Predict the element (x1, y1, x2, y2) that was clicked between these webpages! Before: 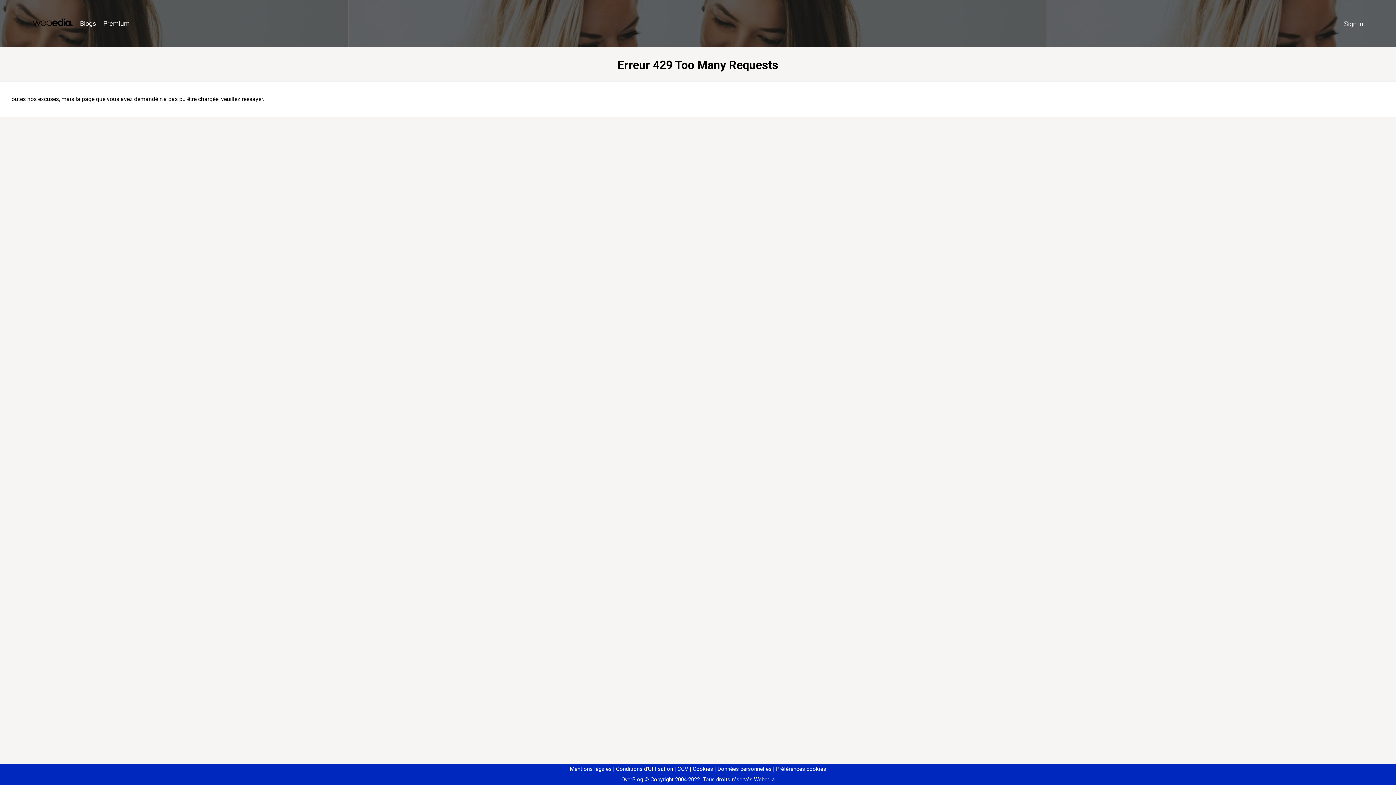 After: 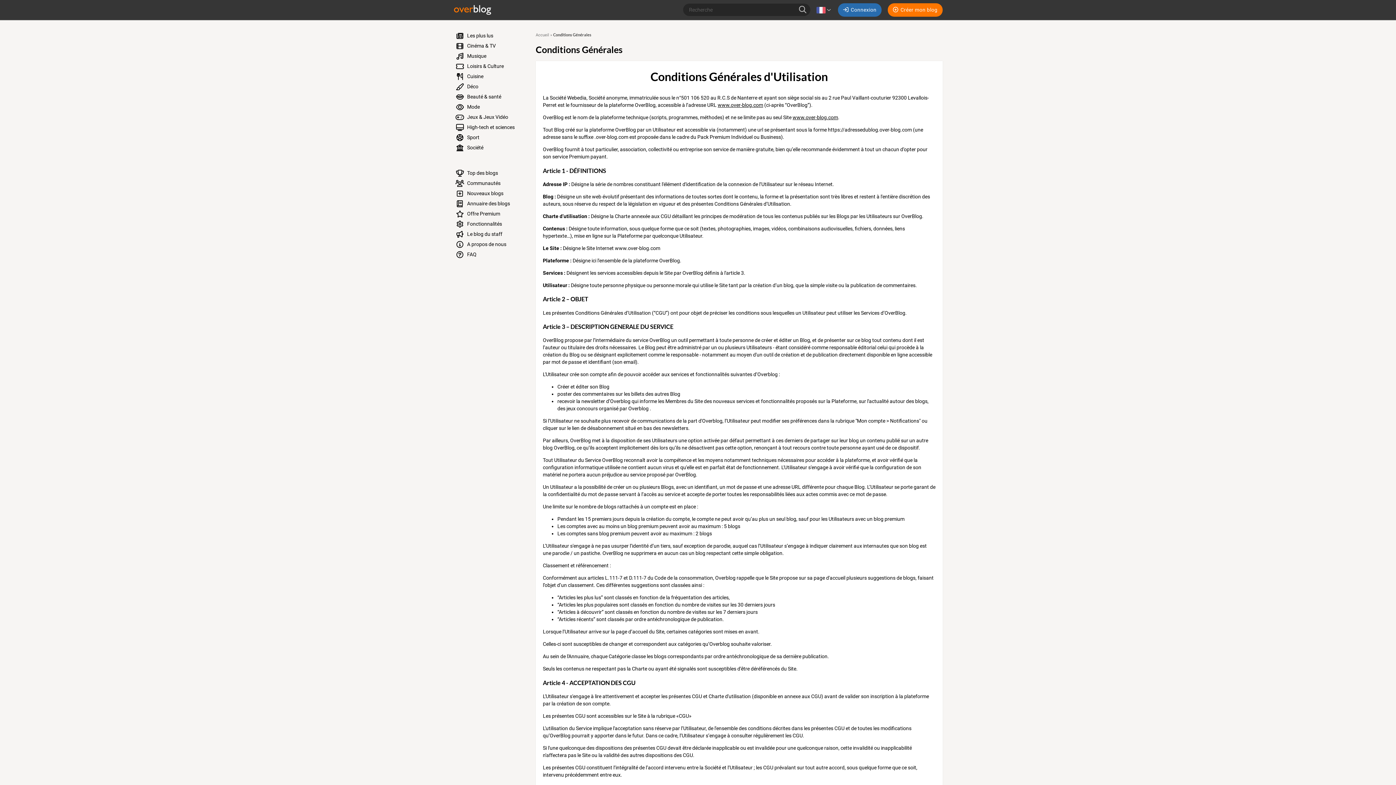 Action: label: Conditions d'Utilisation bbox: (613, 766, 673, 772)